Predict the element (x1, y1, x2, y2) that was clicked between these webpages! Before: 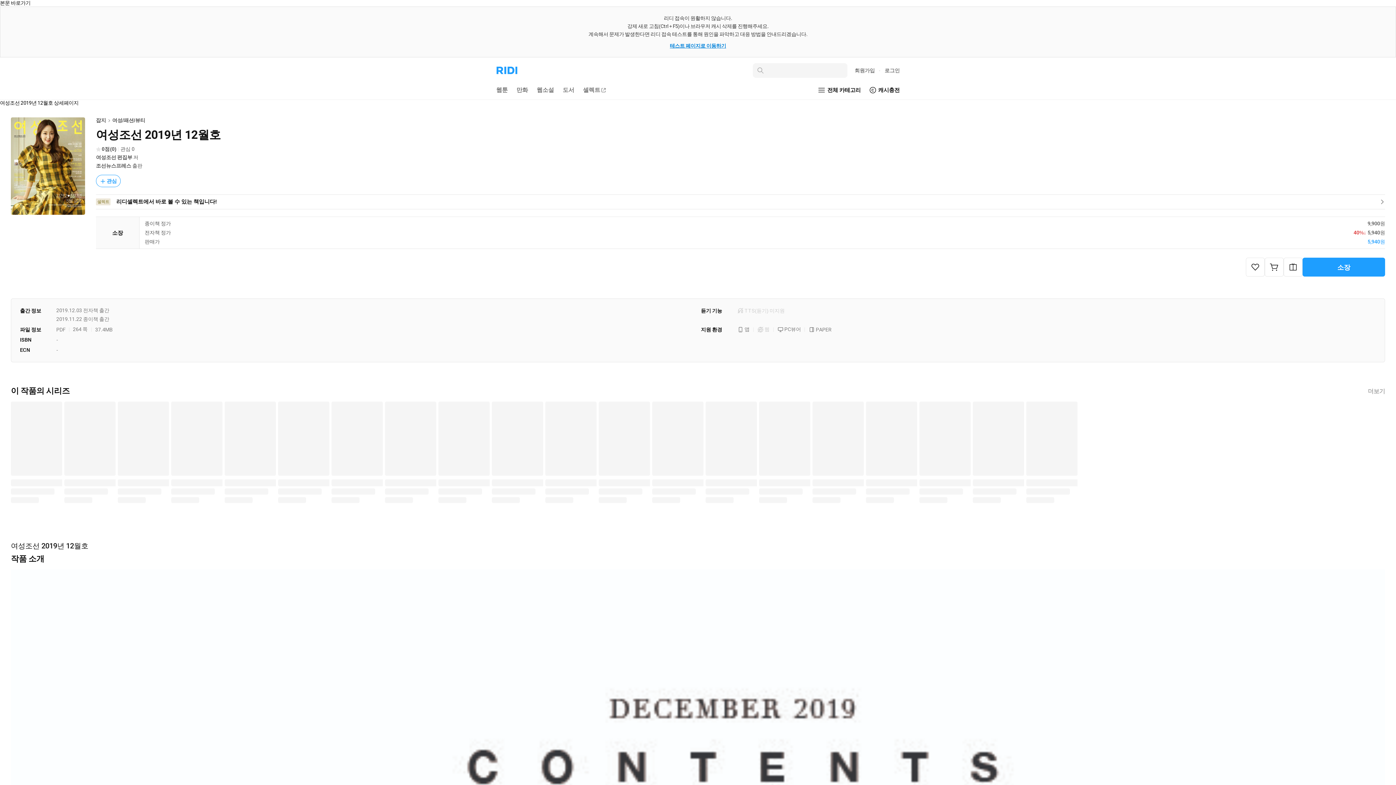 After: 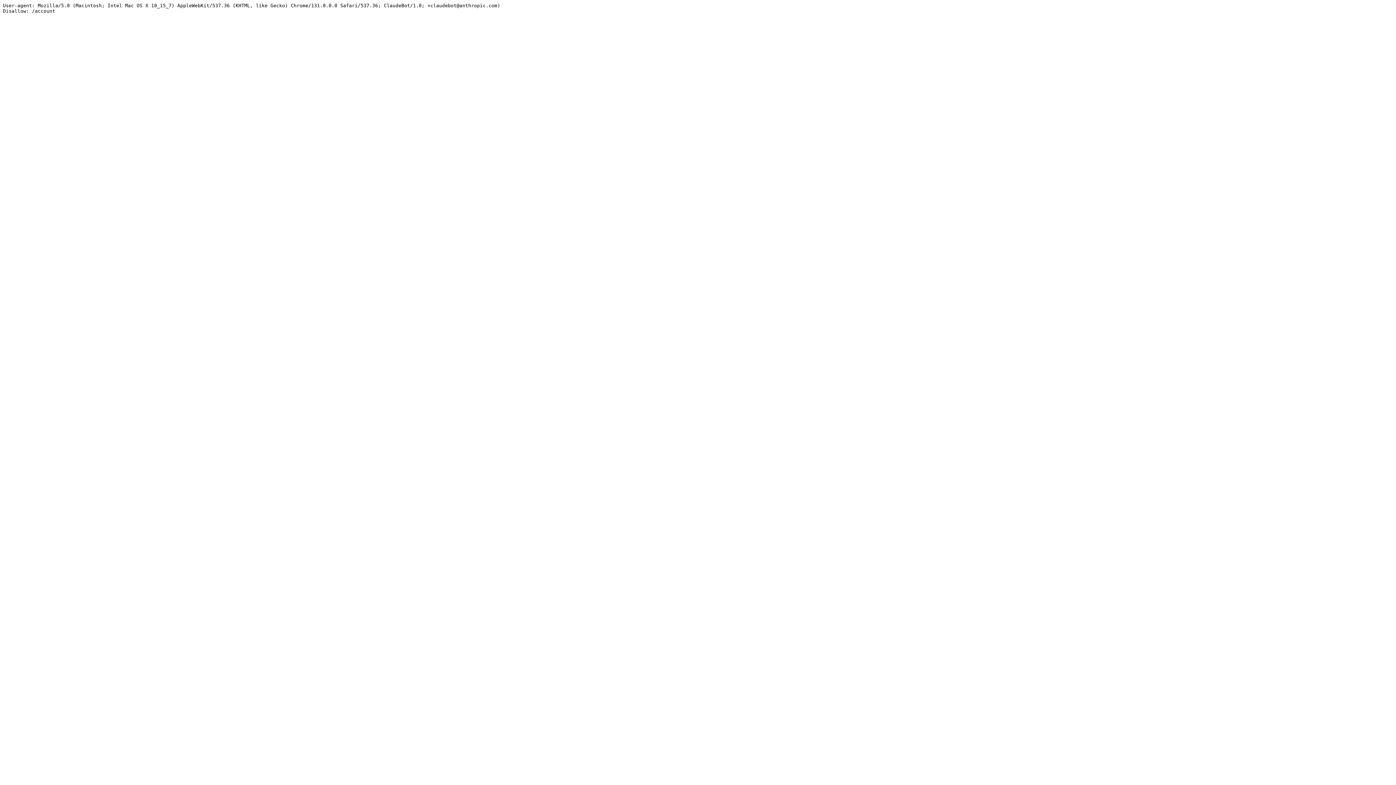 Action: bbox: (1284, 257, 1302, 276)